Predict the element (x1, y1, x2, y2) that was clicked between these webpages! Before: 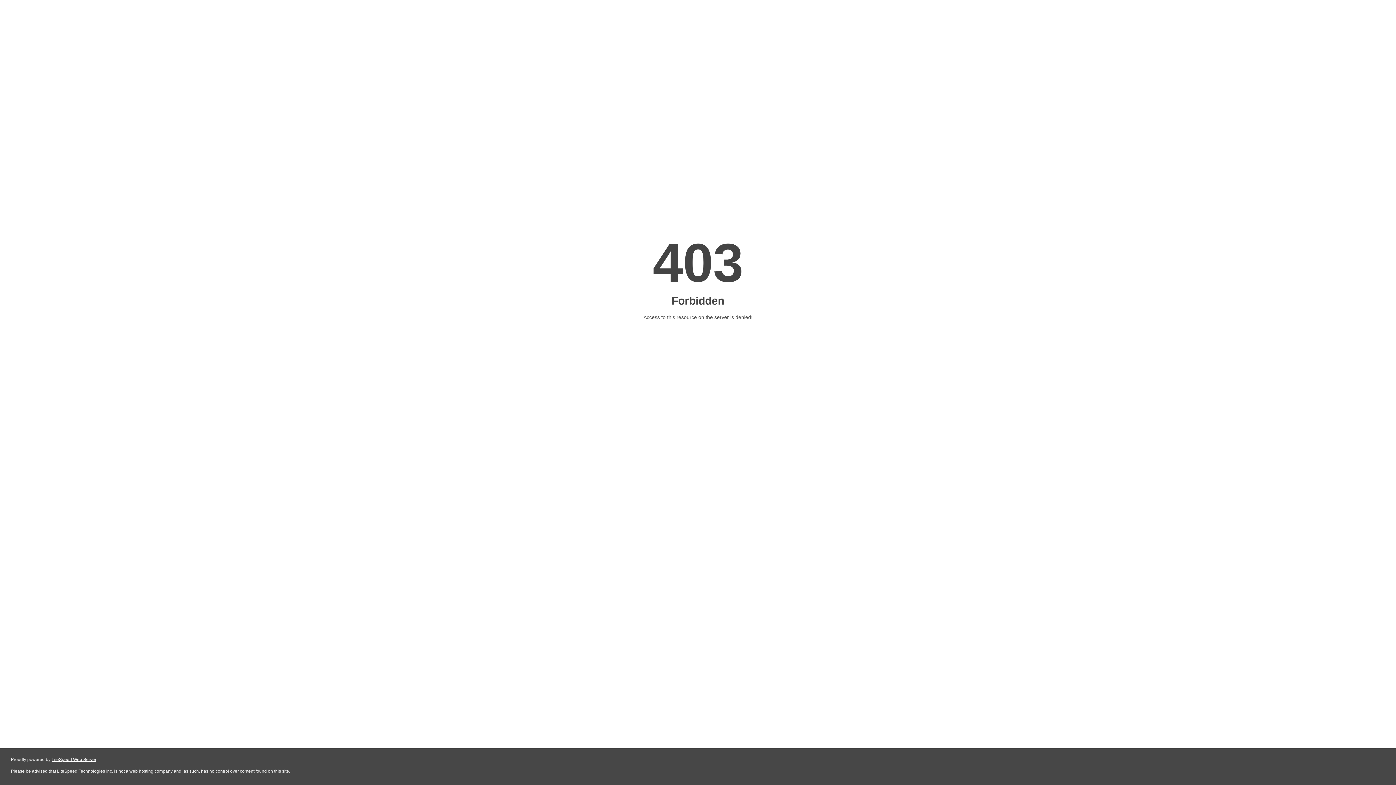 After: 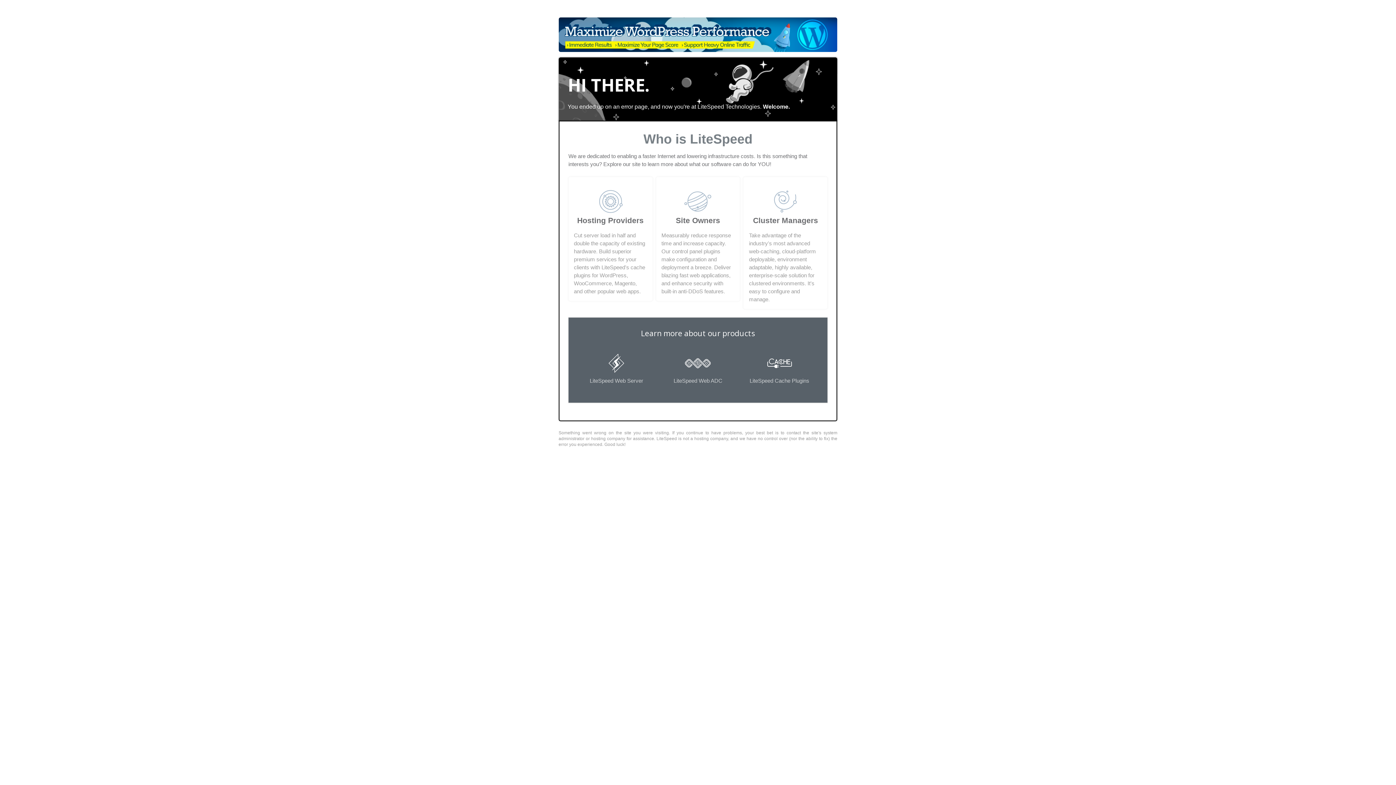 Action: label: LiteSpeed Web Server bbox: (51, 757, 96, 762)